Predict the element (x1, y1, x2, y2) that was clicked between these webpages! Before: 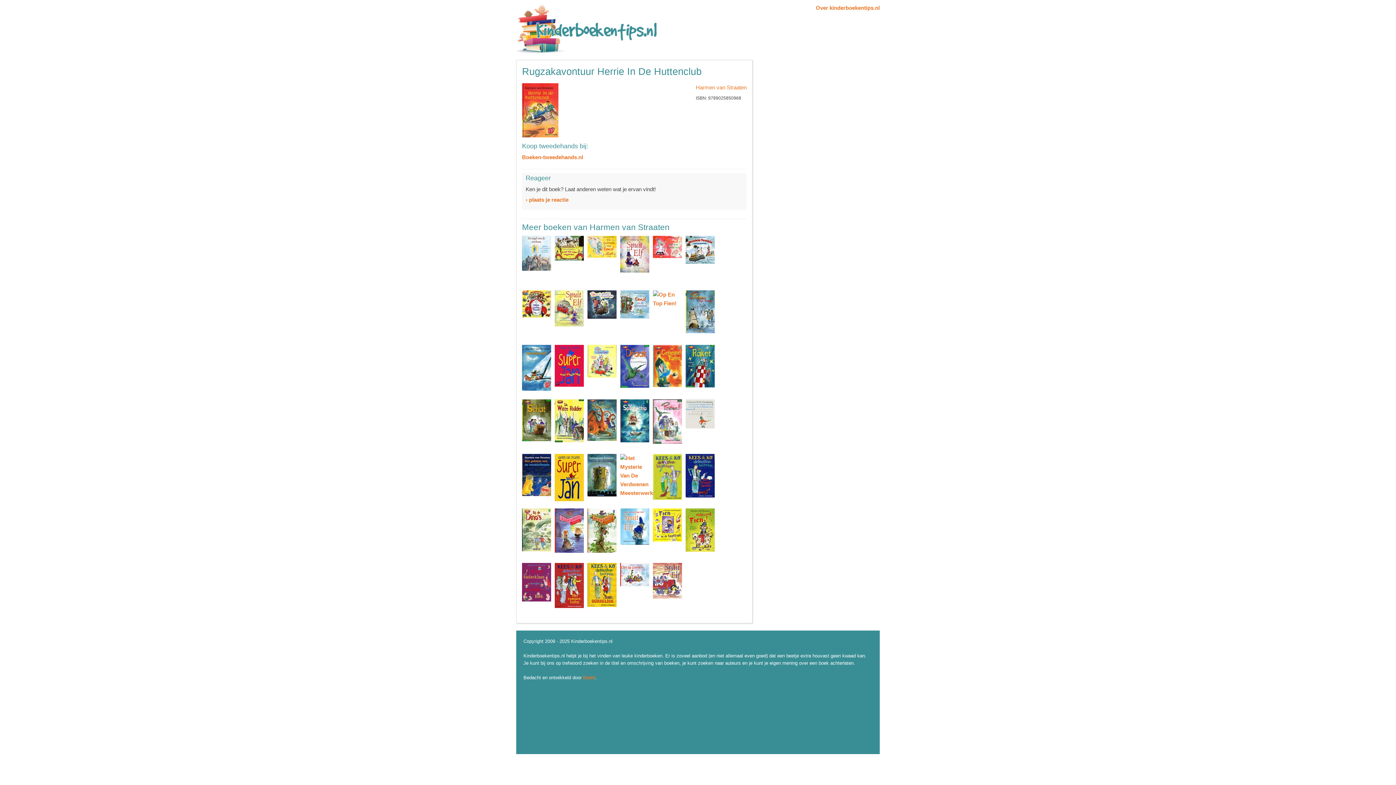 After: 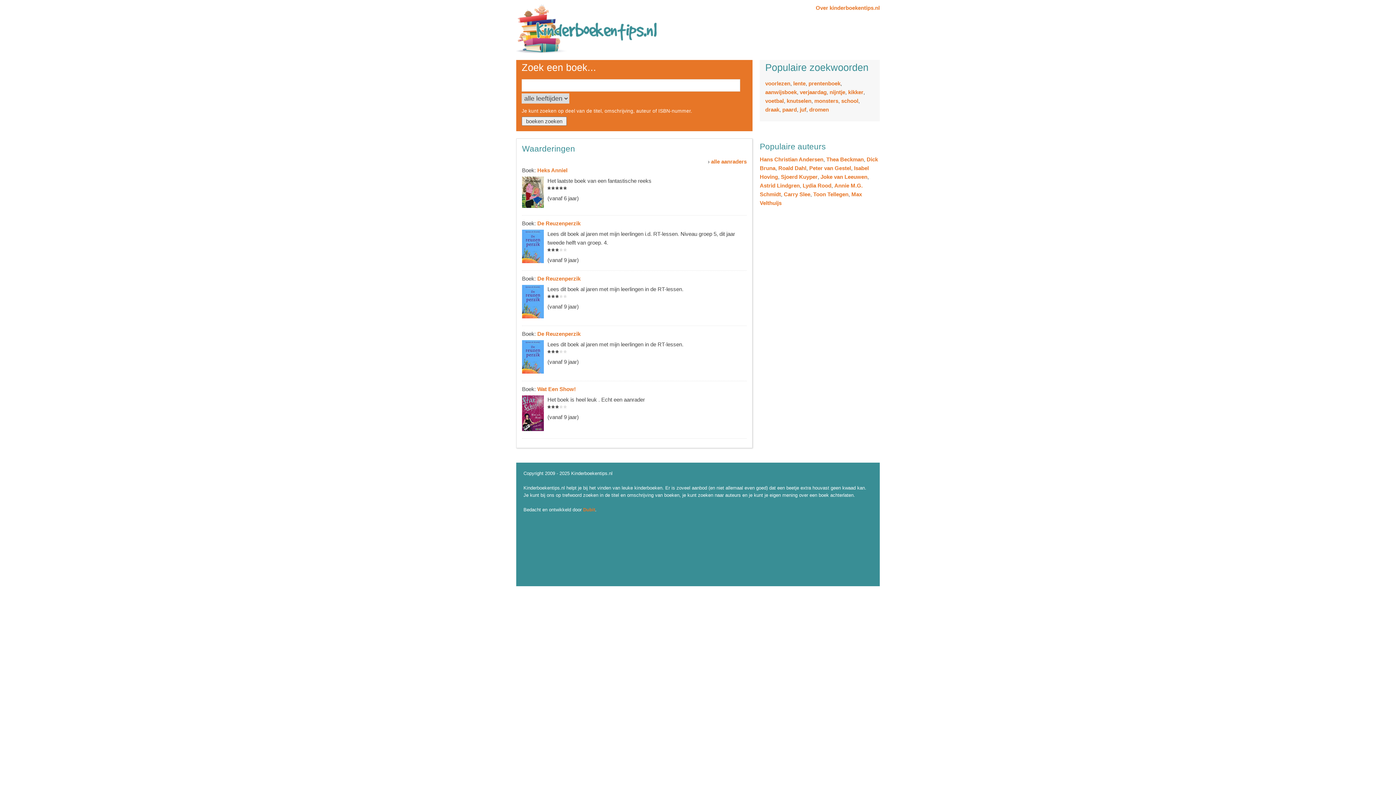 Action: bbox: (516, 49, 661, 55)